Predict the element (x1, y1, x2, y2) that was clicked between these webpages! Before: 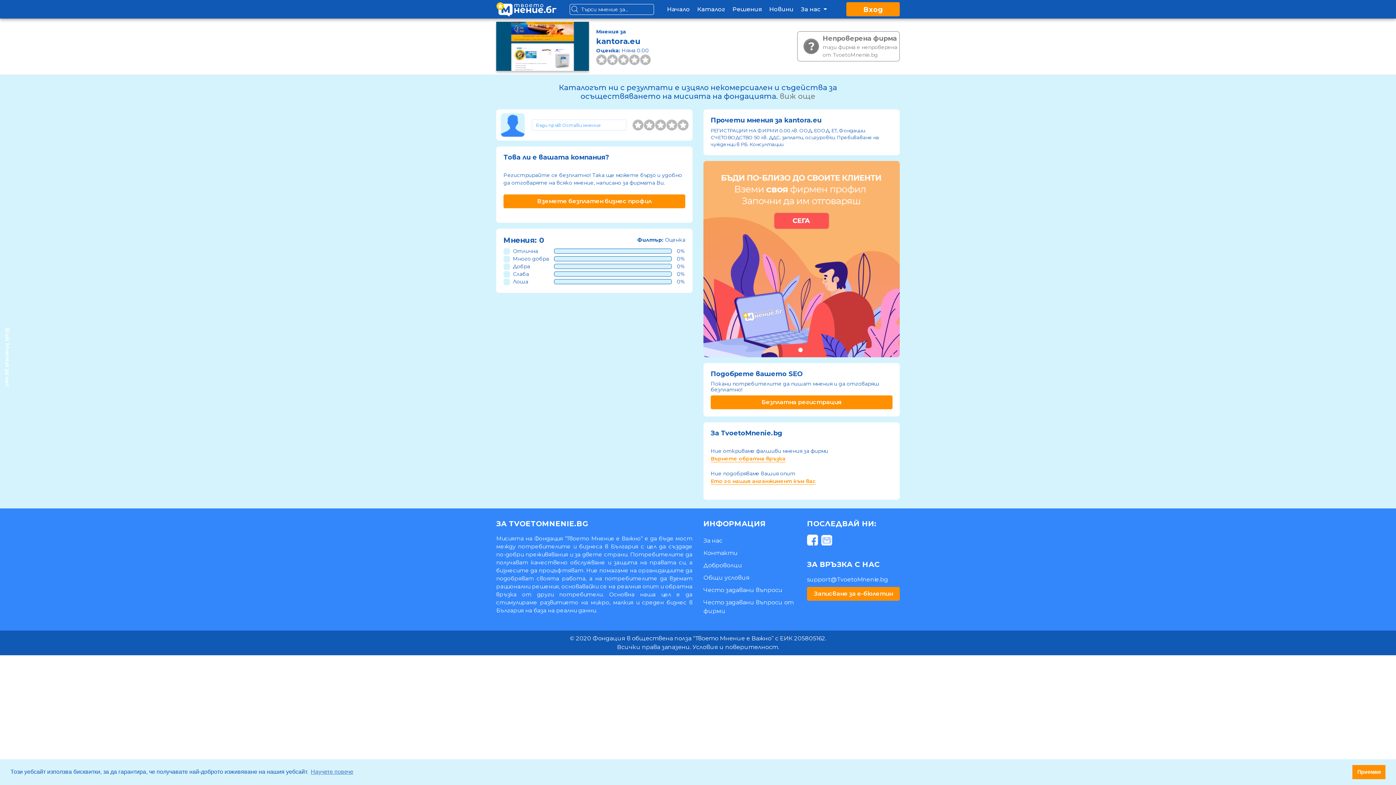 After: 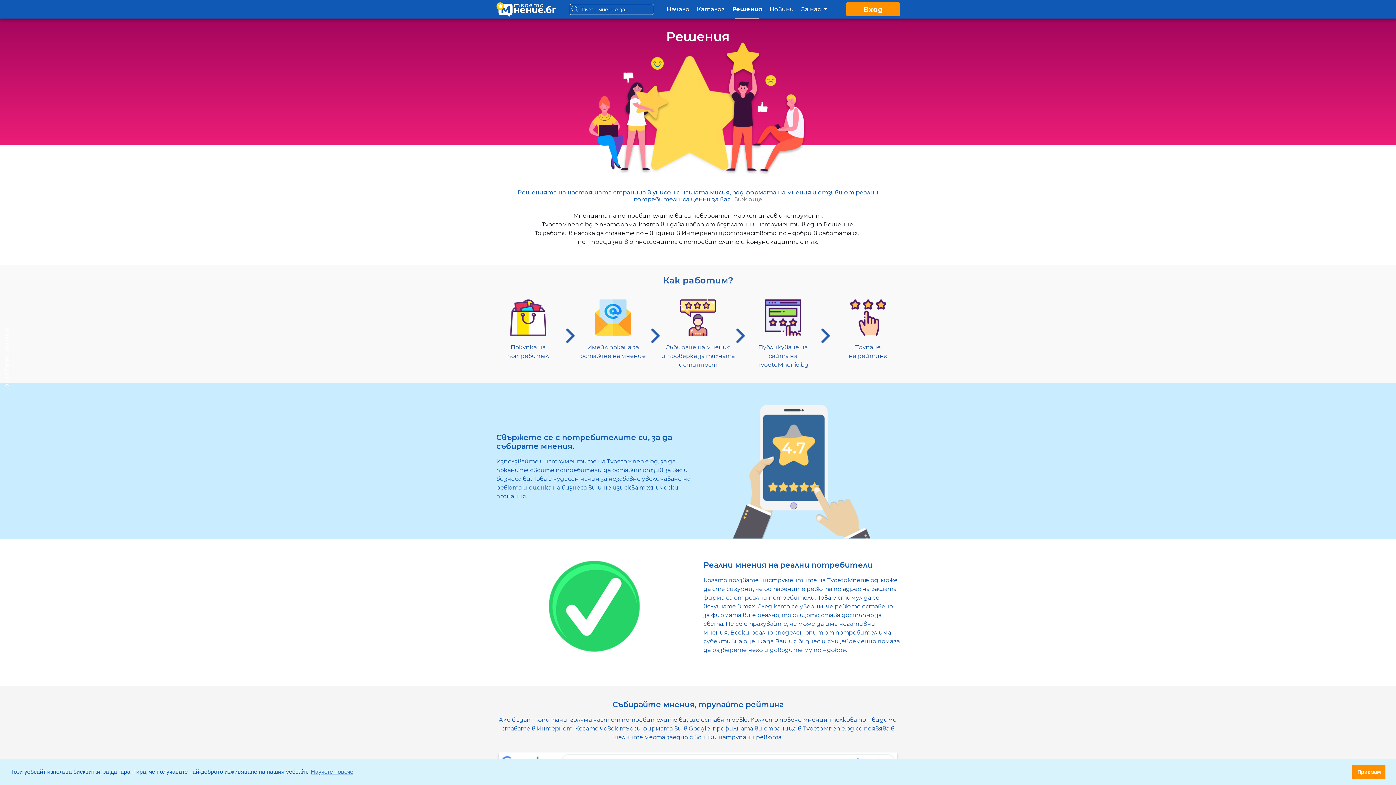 Action: bbox: (729, 1, 765, 16) label: Решения